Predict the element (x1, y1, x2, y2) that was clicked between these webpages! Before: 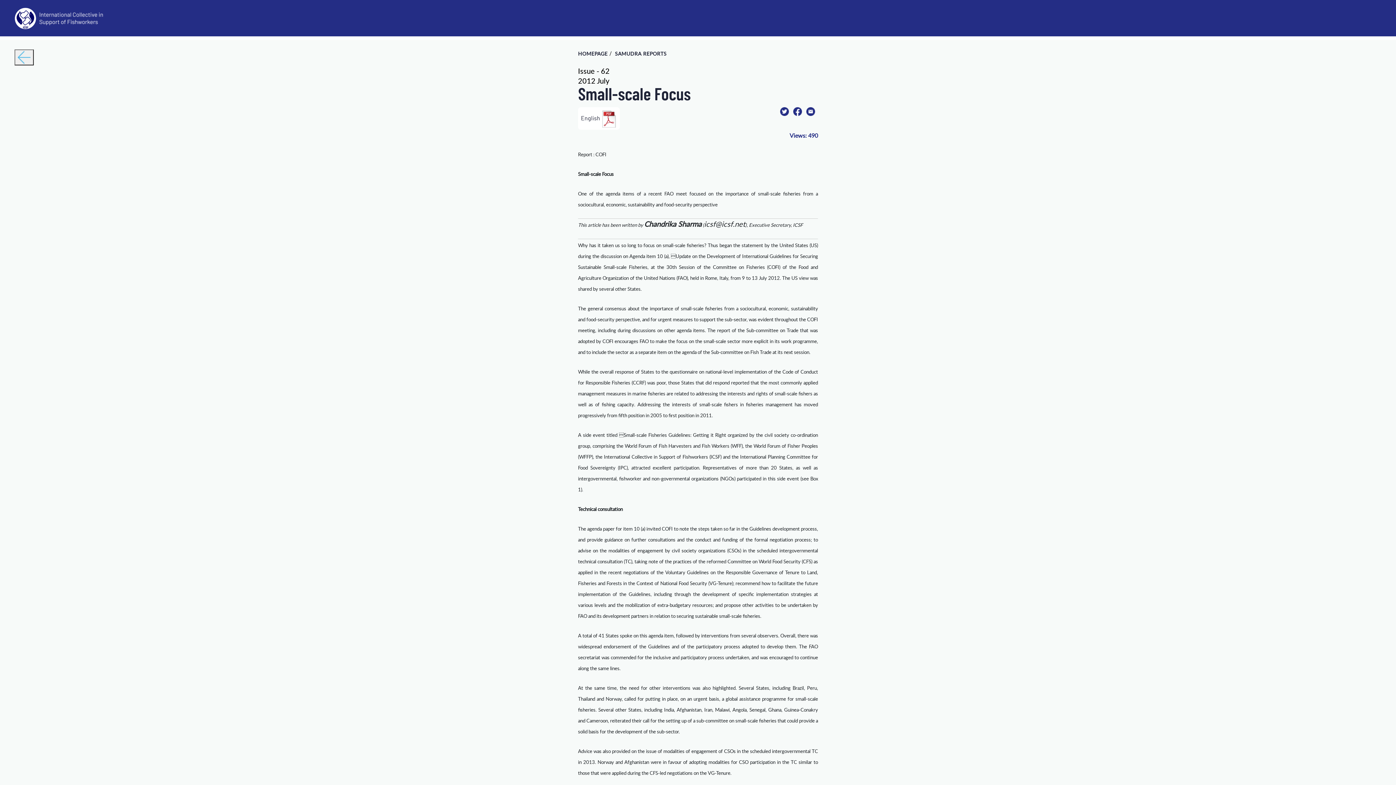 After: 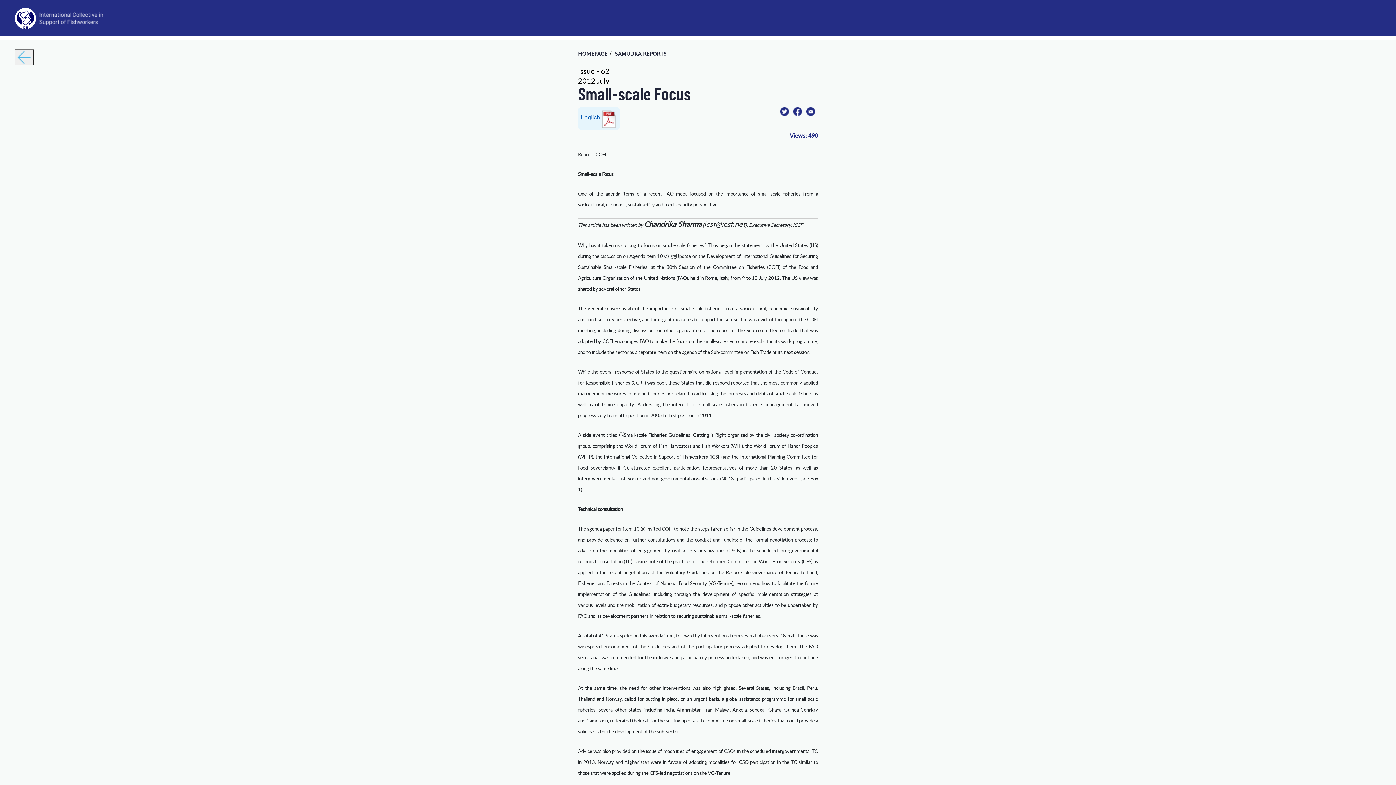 Action: label: English   bbox: (578, 107, 620, 129)